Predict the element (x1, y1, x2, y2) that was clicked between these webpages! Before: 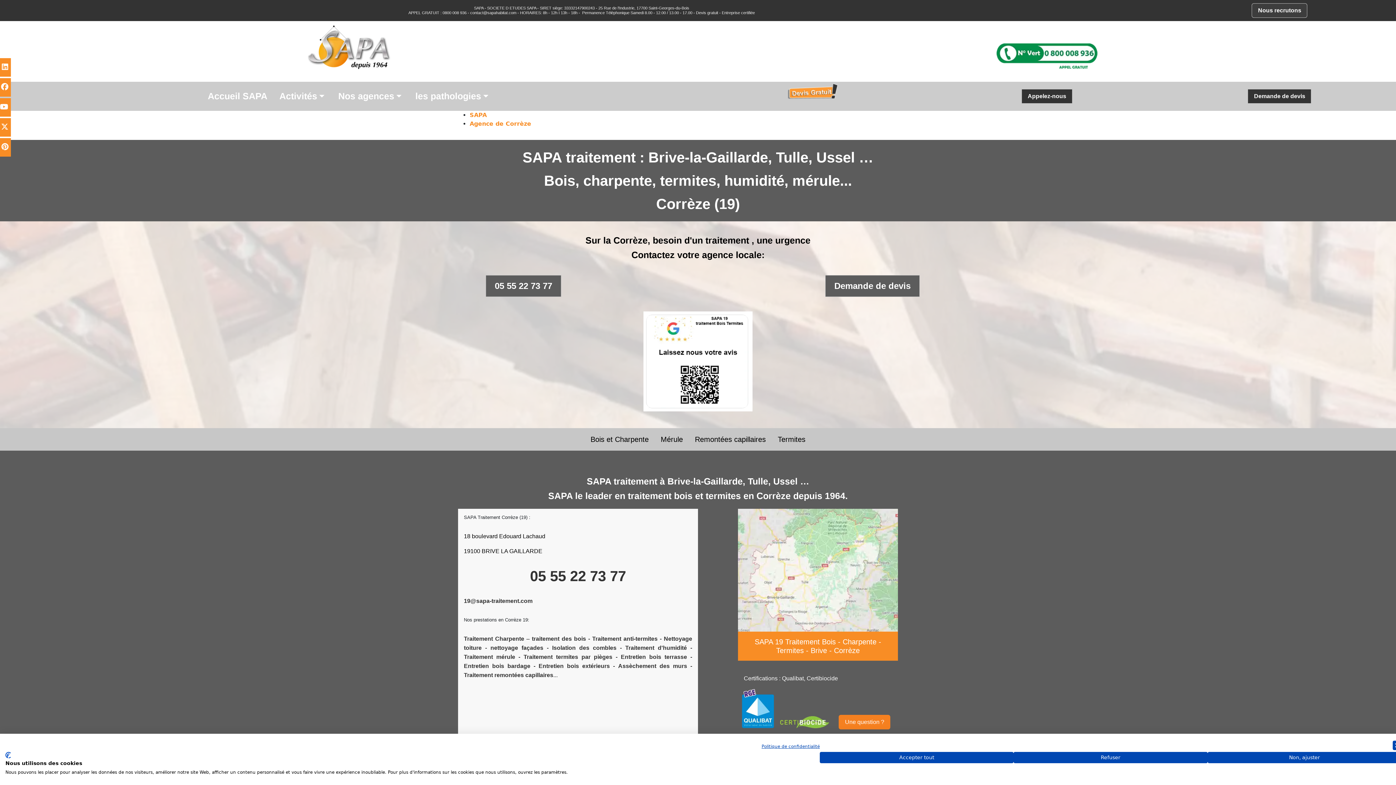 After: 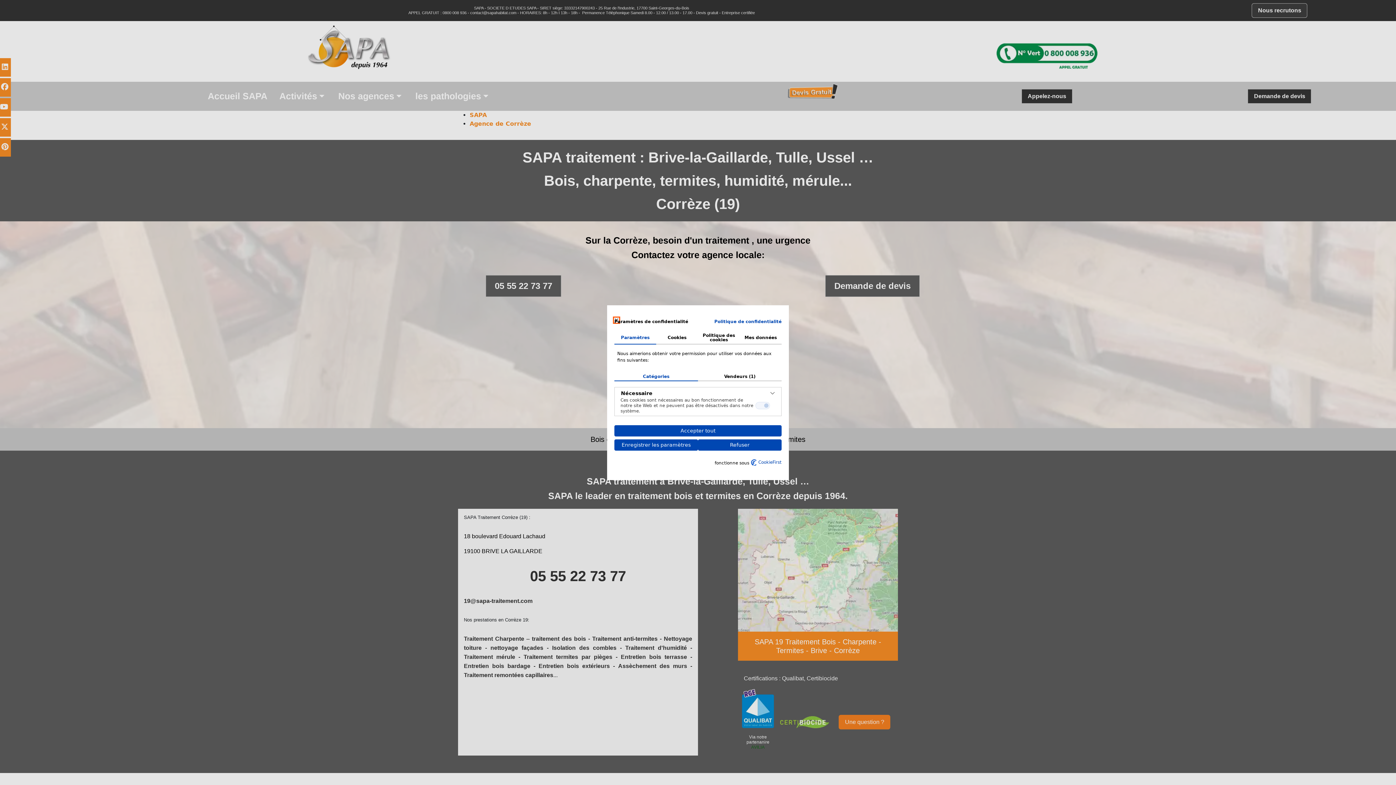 Action: label: Ajustez les préférences de cookie  bbox: (1207, 752, 1401, 763)